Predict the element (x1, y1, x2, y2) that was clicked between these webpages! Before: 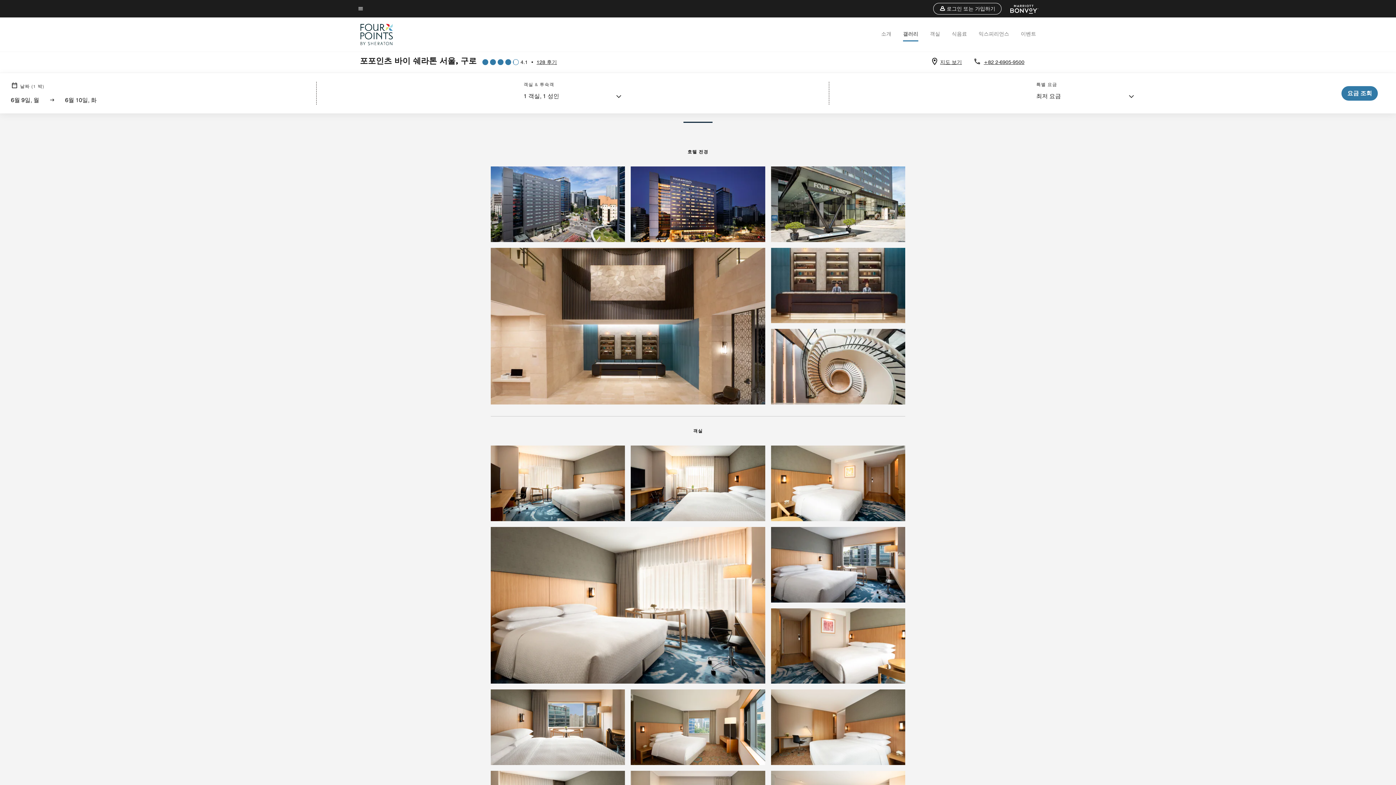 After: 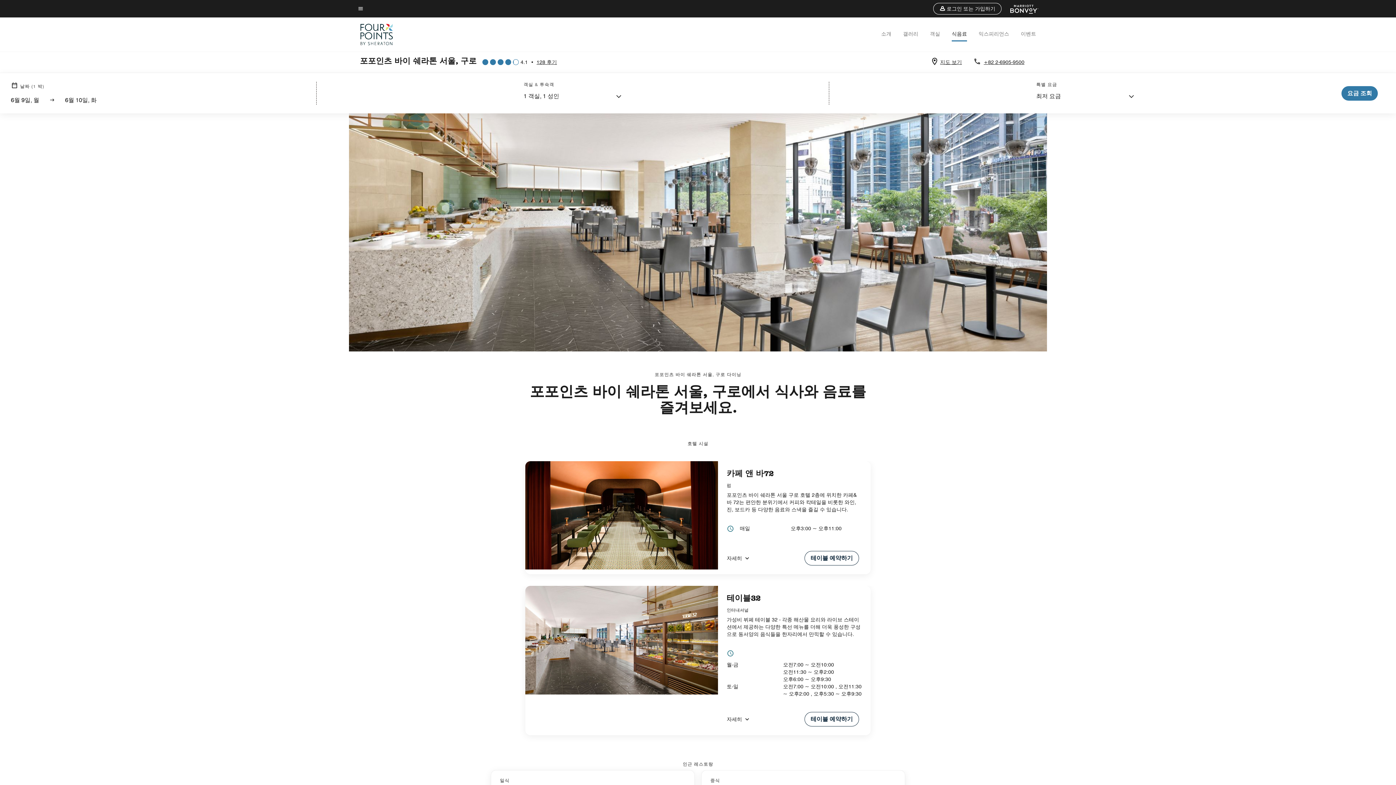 Action: bbox: (952, 30, 967, 36) label: 식음료